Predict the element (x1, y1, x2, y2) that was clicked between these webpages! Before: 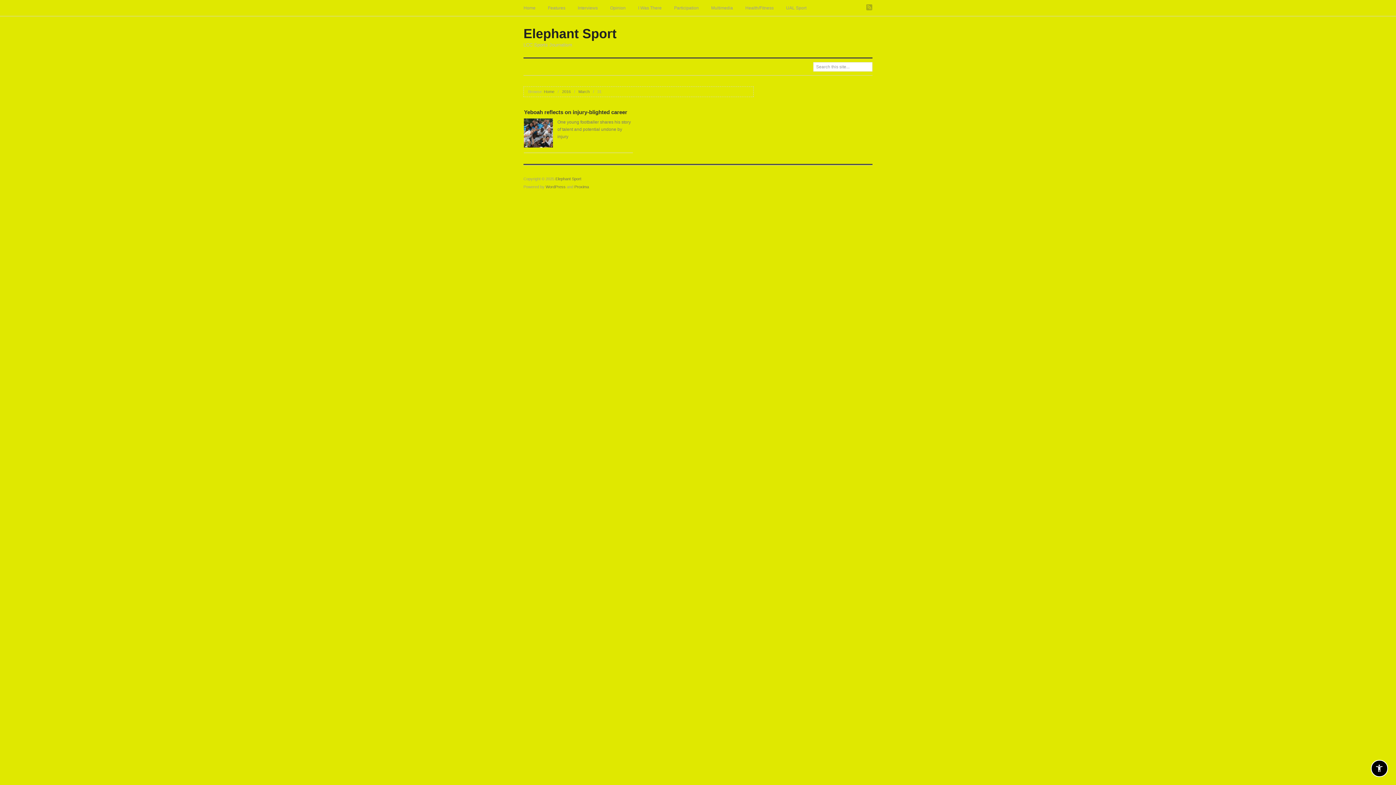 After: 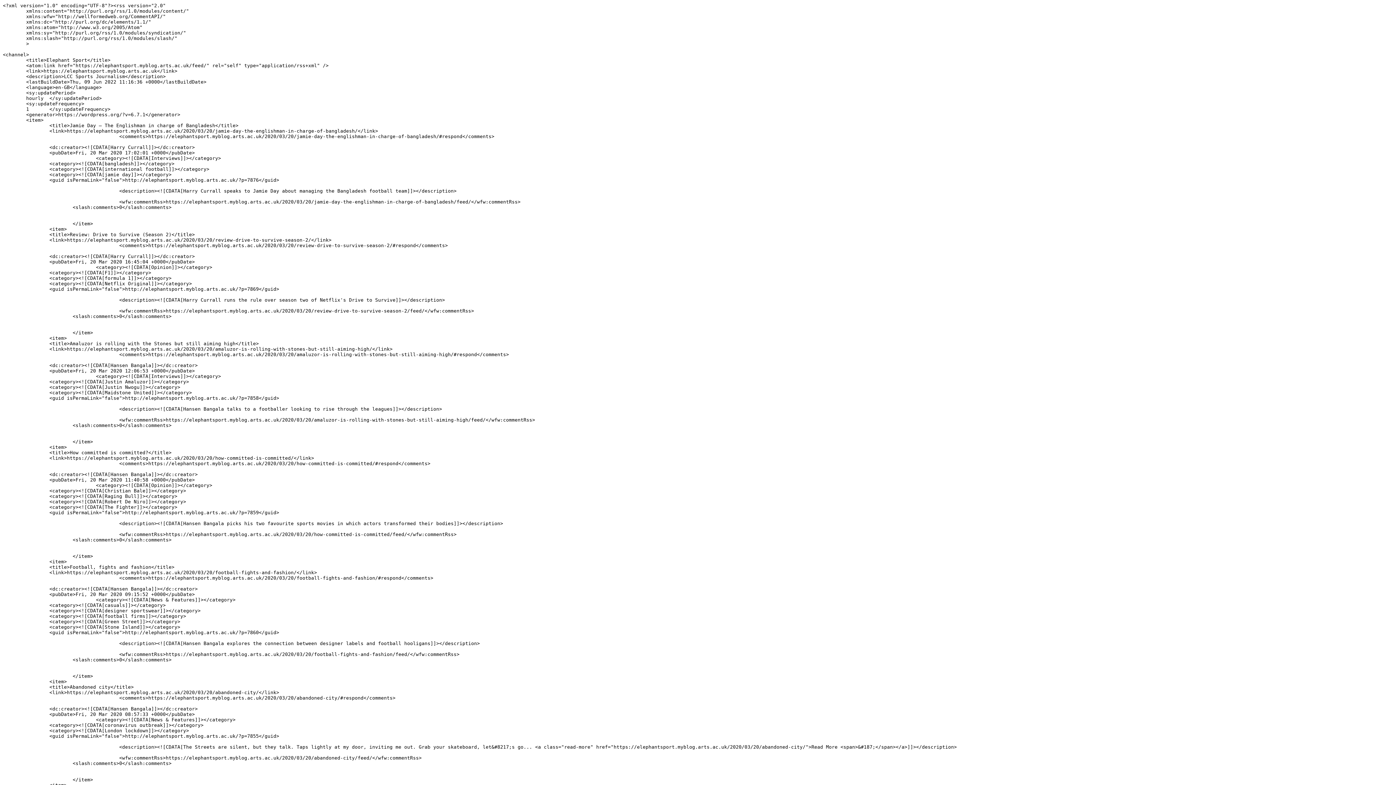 Action: bbox: (866, 4, 872, 10)